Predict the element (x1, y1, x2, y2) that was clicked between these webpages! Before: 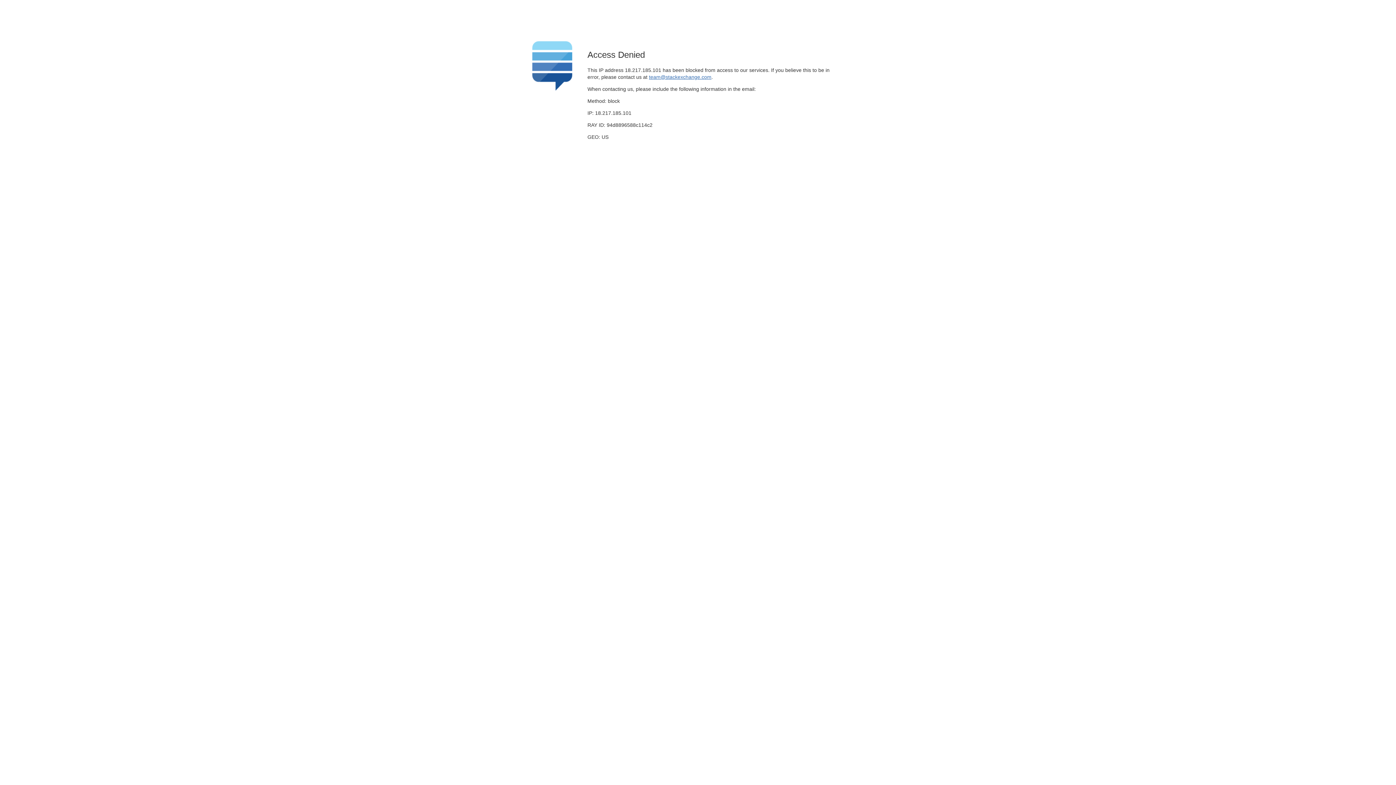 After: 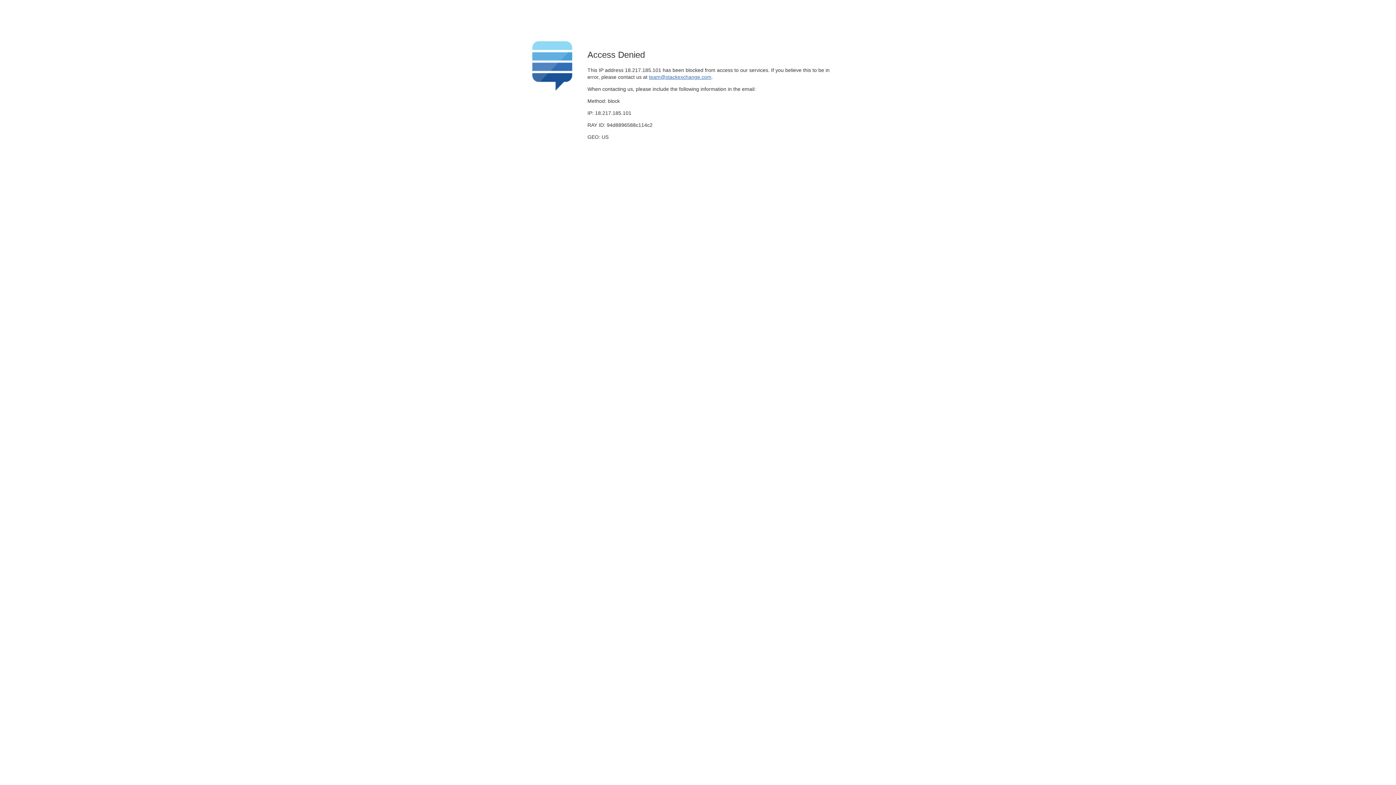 Action: label: team@stackexchange.com bbox: (649, 74, 711, 79)